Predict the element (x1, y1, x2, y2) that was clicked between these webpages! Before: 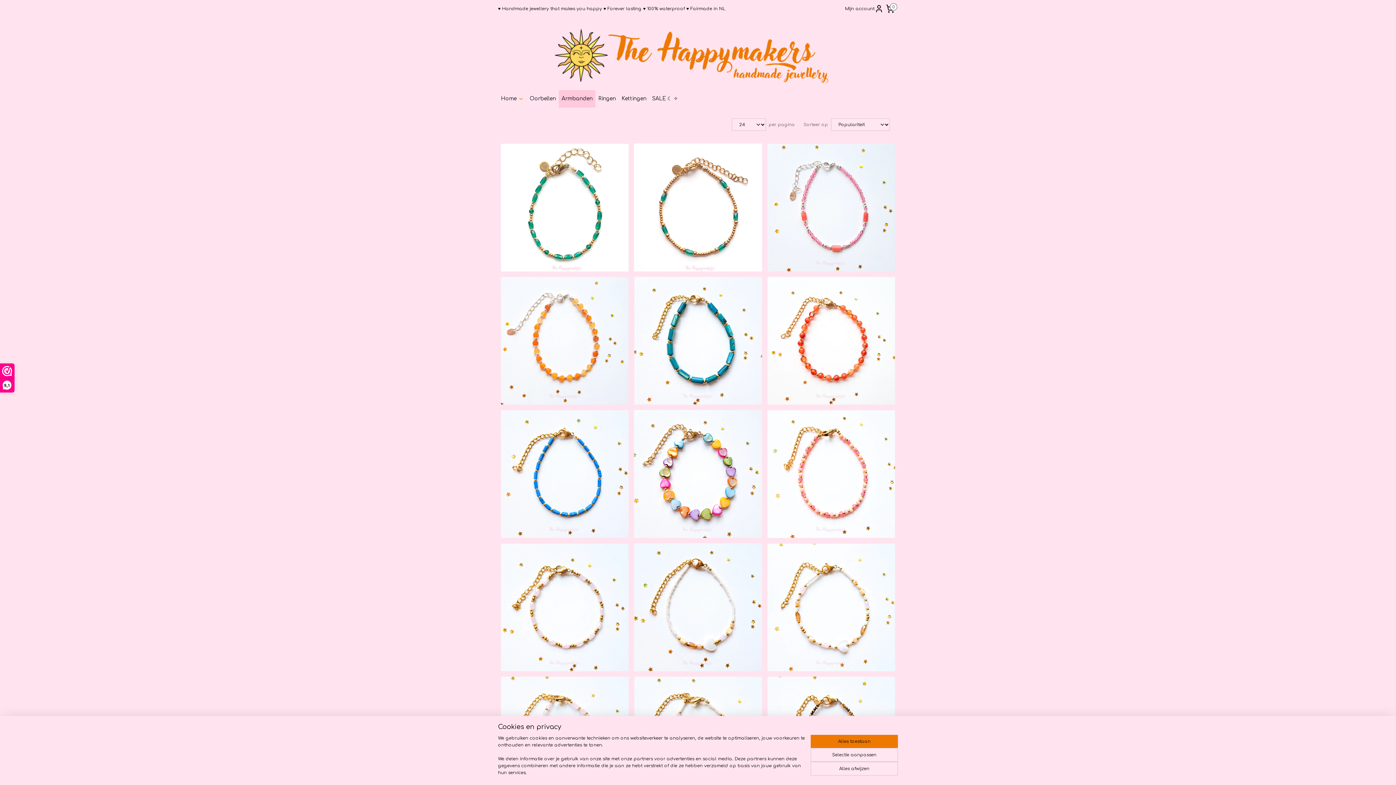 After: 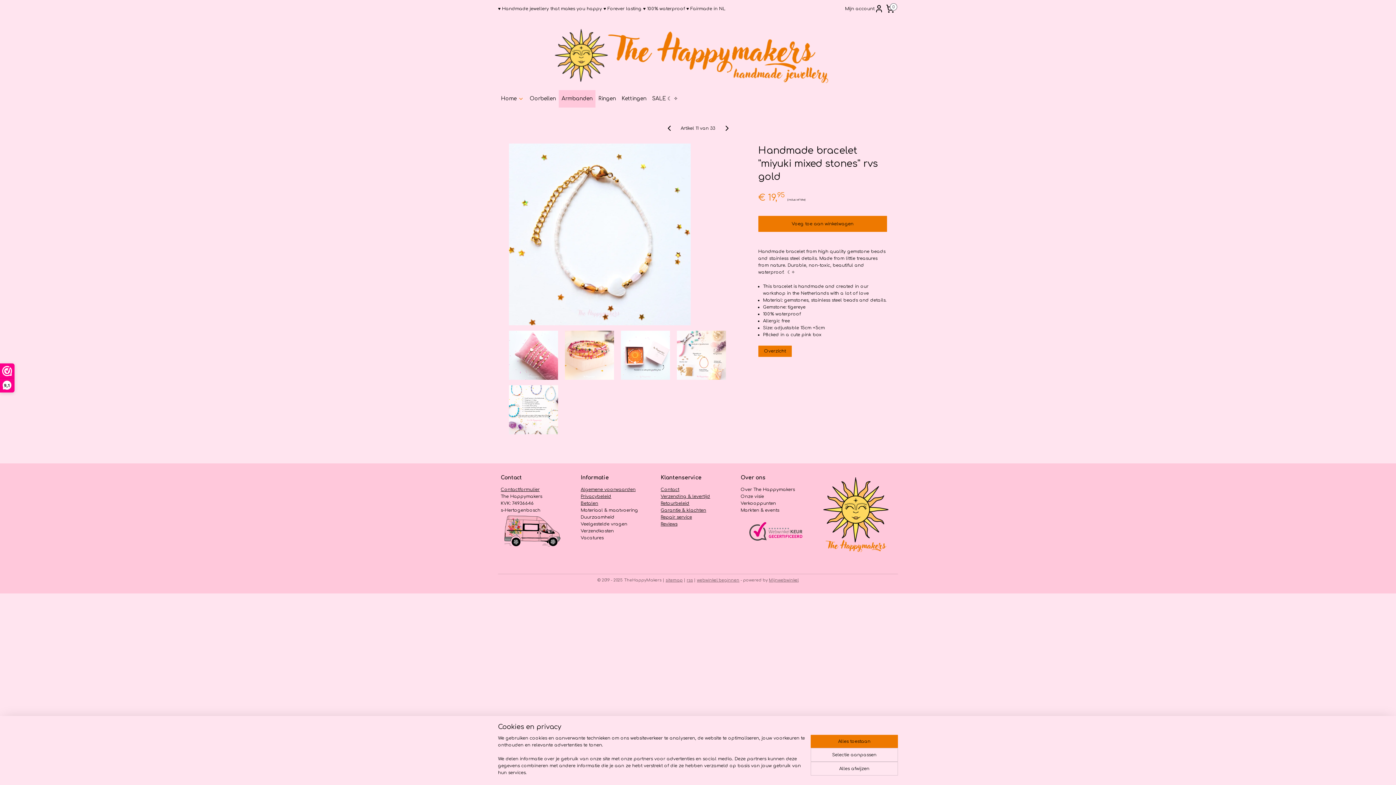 Action: bbox: (640, 584, 756, 596) label: Handmade bracelet ''miyuki mixed stones'' rvs gold